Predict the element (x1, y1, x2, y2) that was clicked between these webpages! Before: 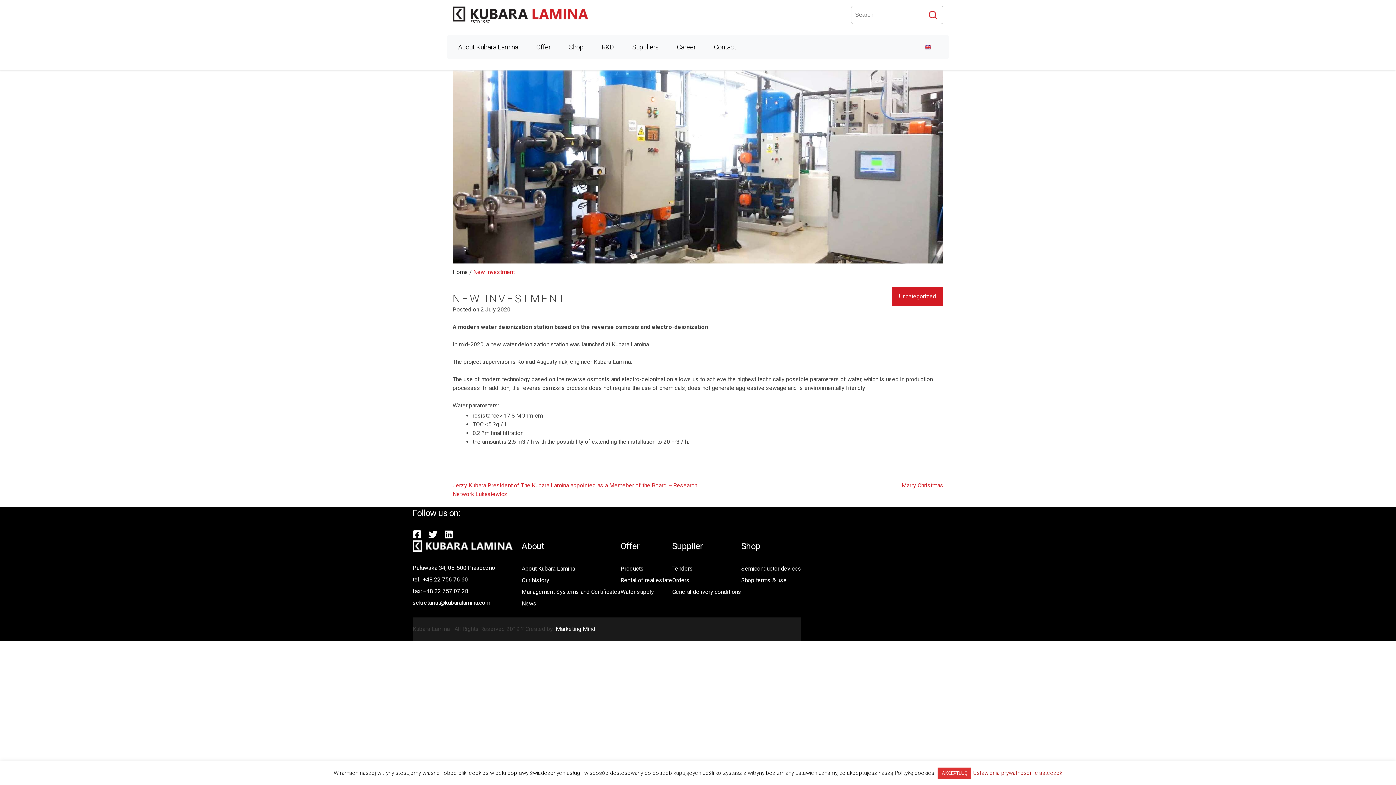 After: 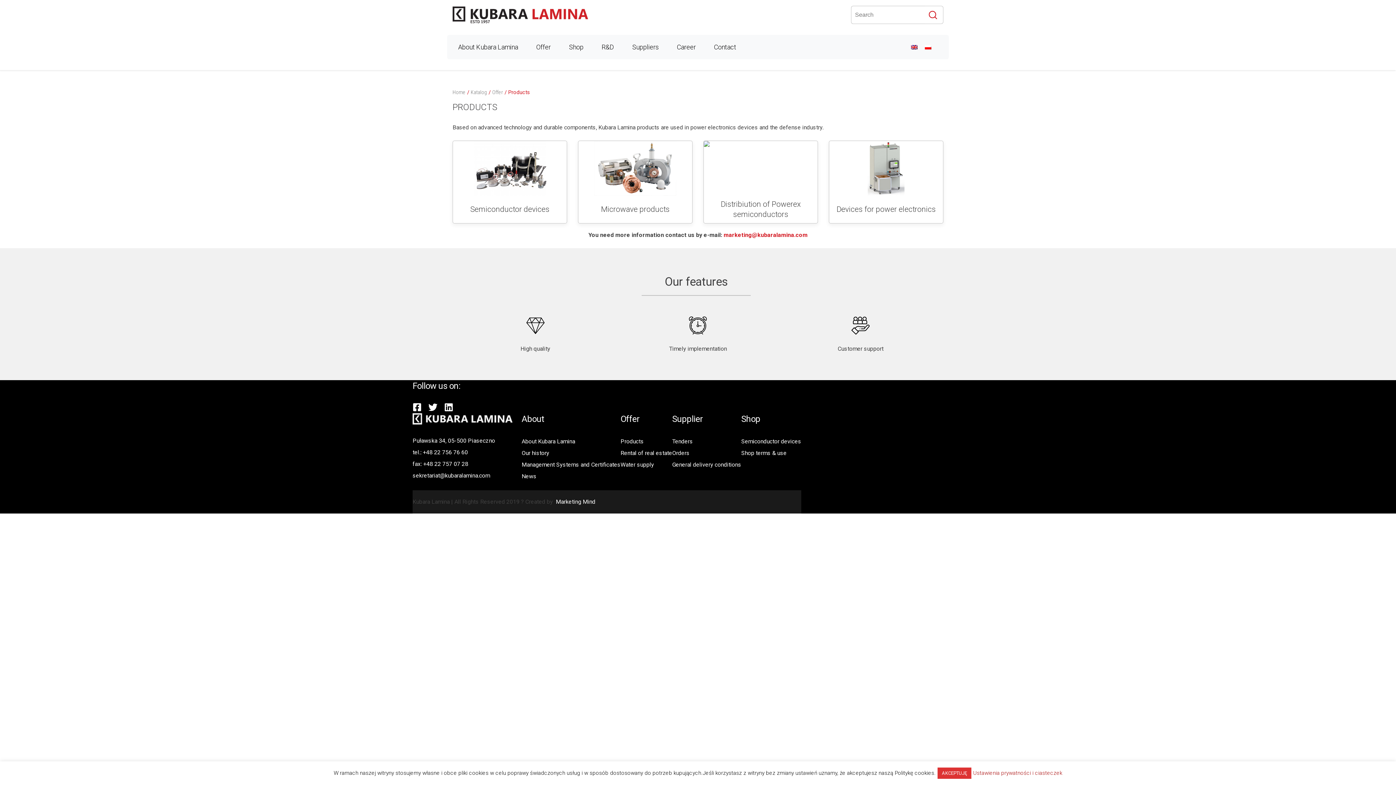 Action: label: Products bbox: (620, 565, 644, 572)